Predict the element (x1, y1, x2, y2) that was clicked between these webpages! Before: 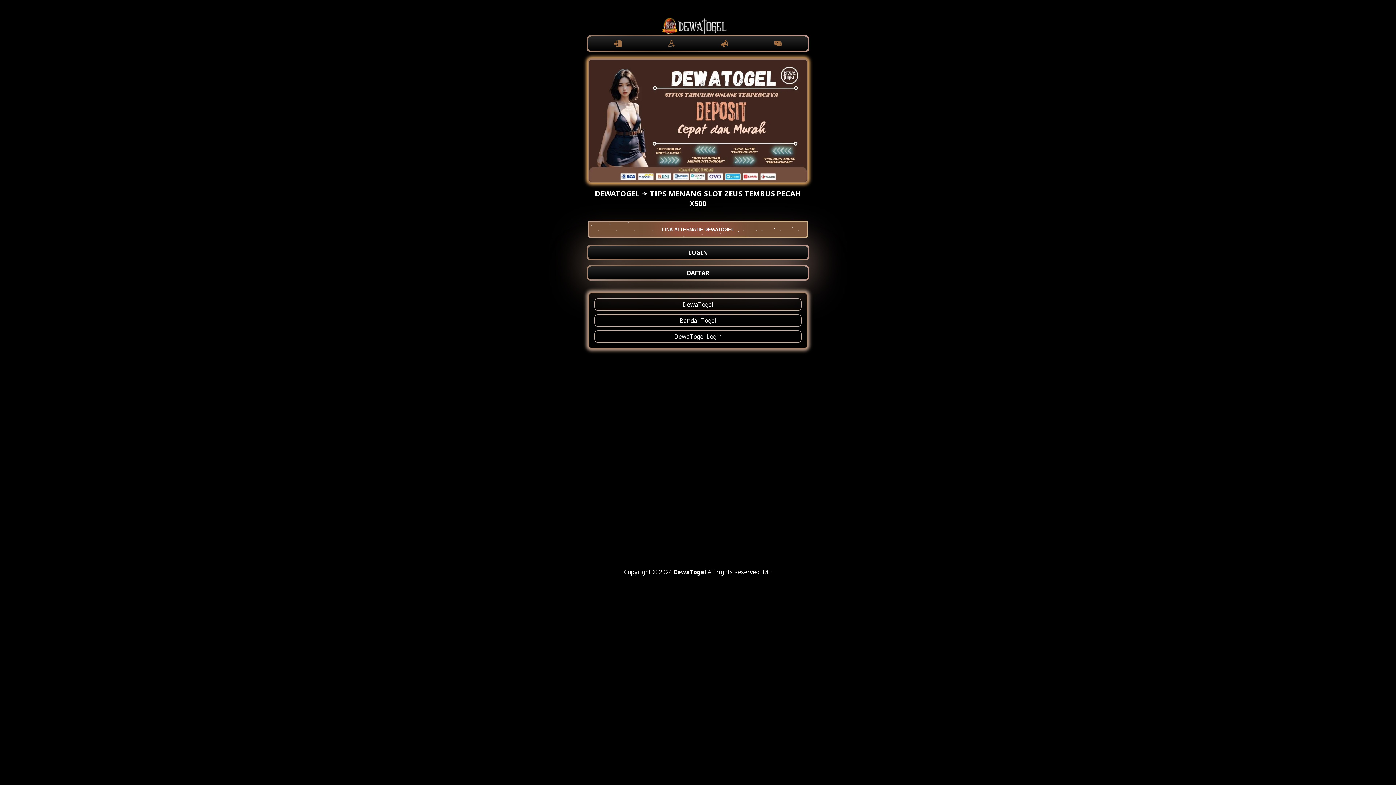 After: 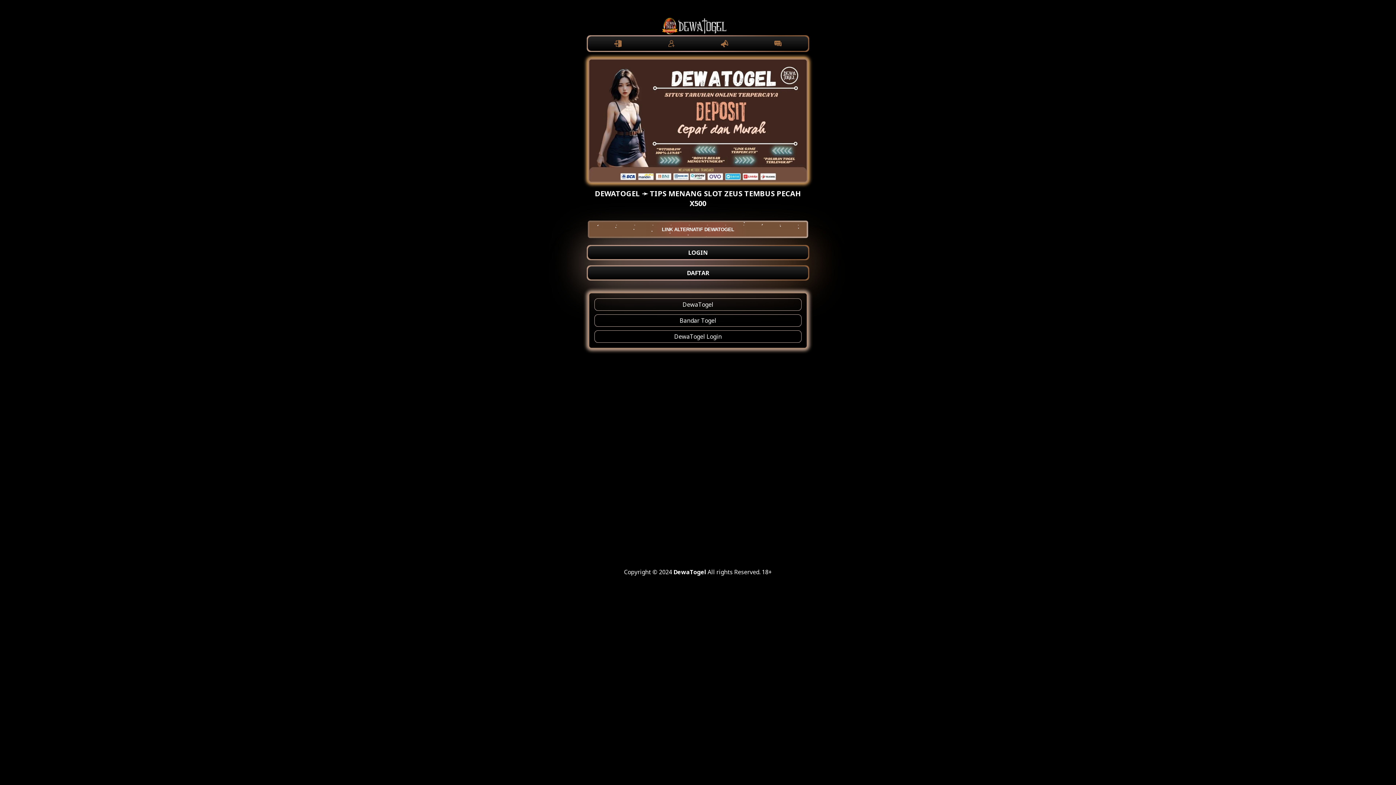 Action: bbox: (588, 177, 808, 185)